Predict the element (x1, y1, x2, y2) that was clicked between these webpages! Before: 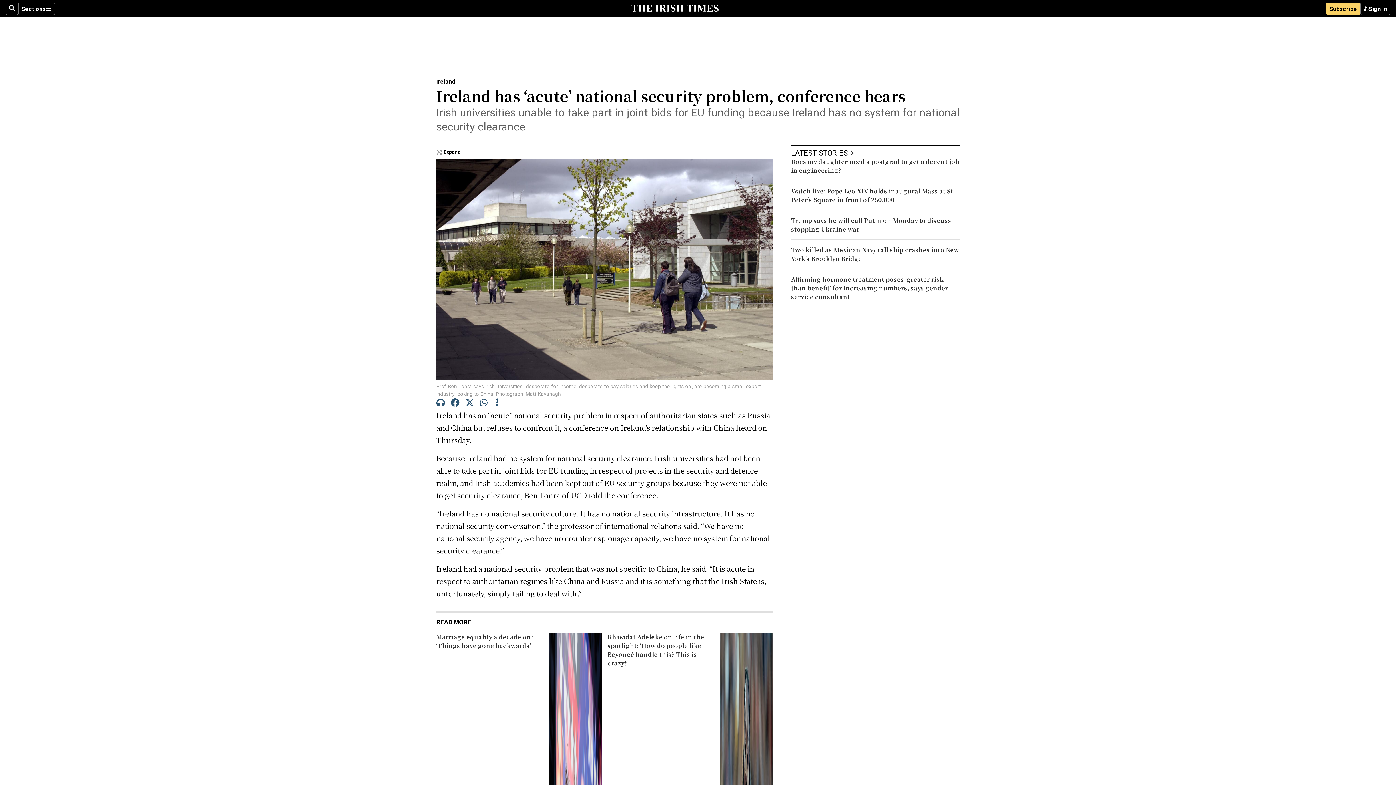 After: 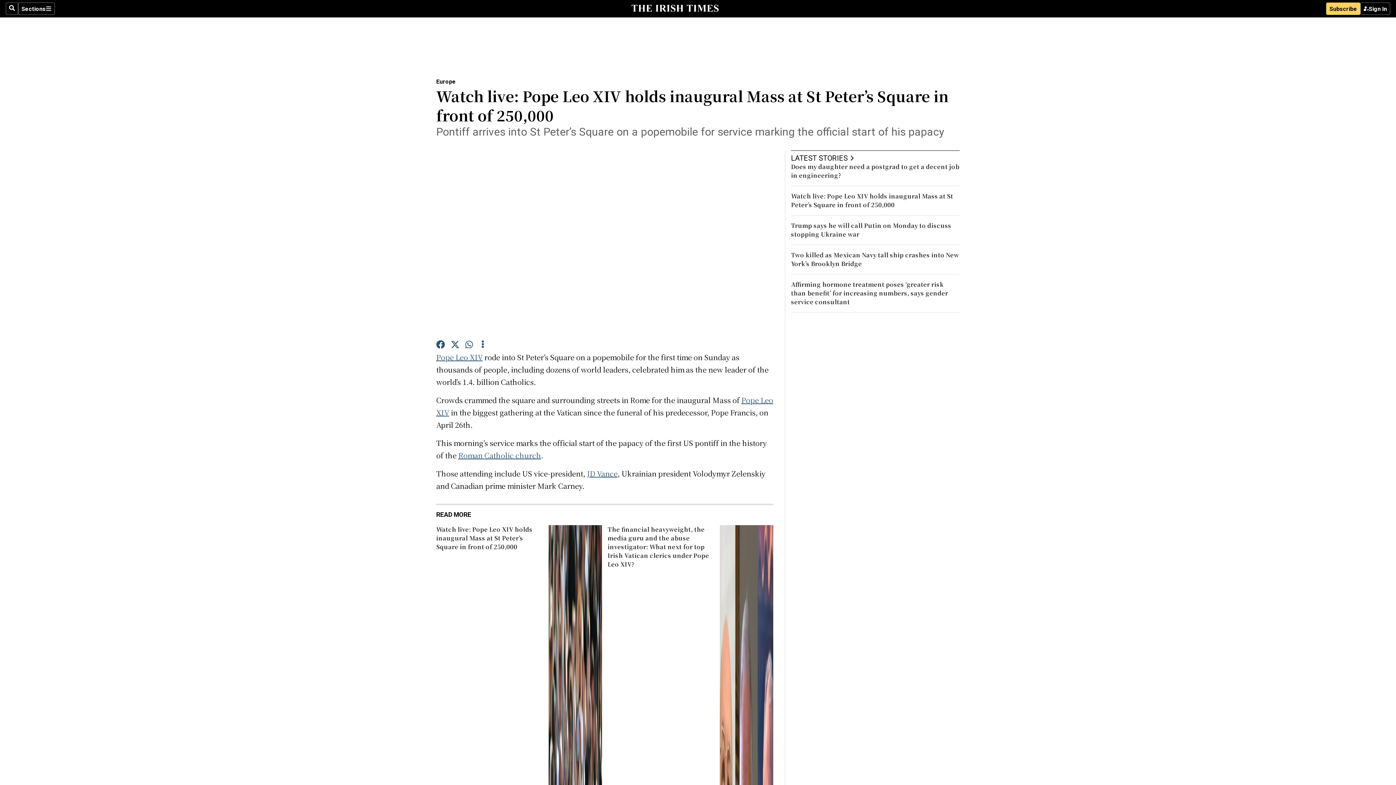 Action: label: Watch live: Pope Leo XIV holds inaugural Mass at St Peter’s Square in front of 250,000 bbox: (791, 186, 953, 204)